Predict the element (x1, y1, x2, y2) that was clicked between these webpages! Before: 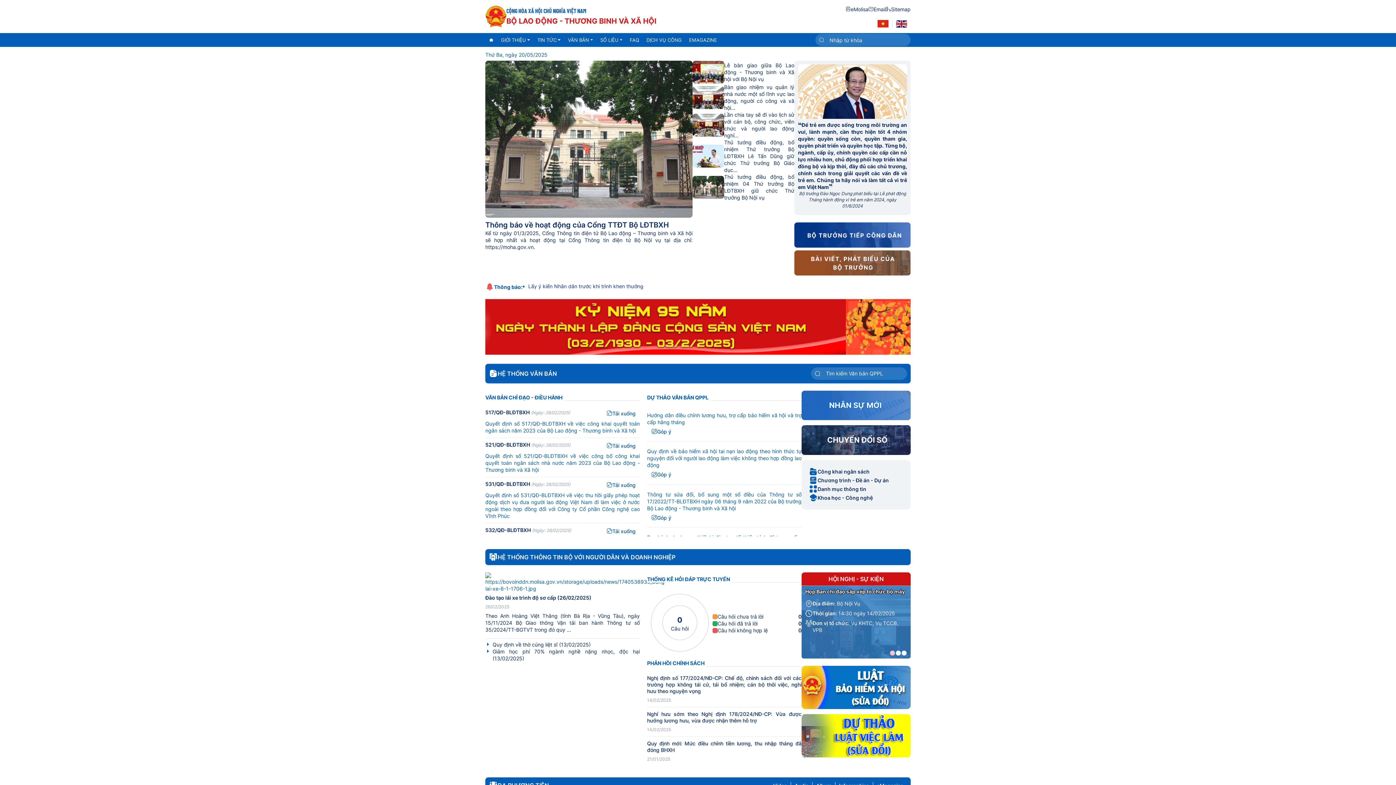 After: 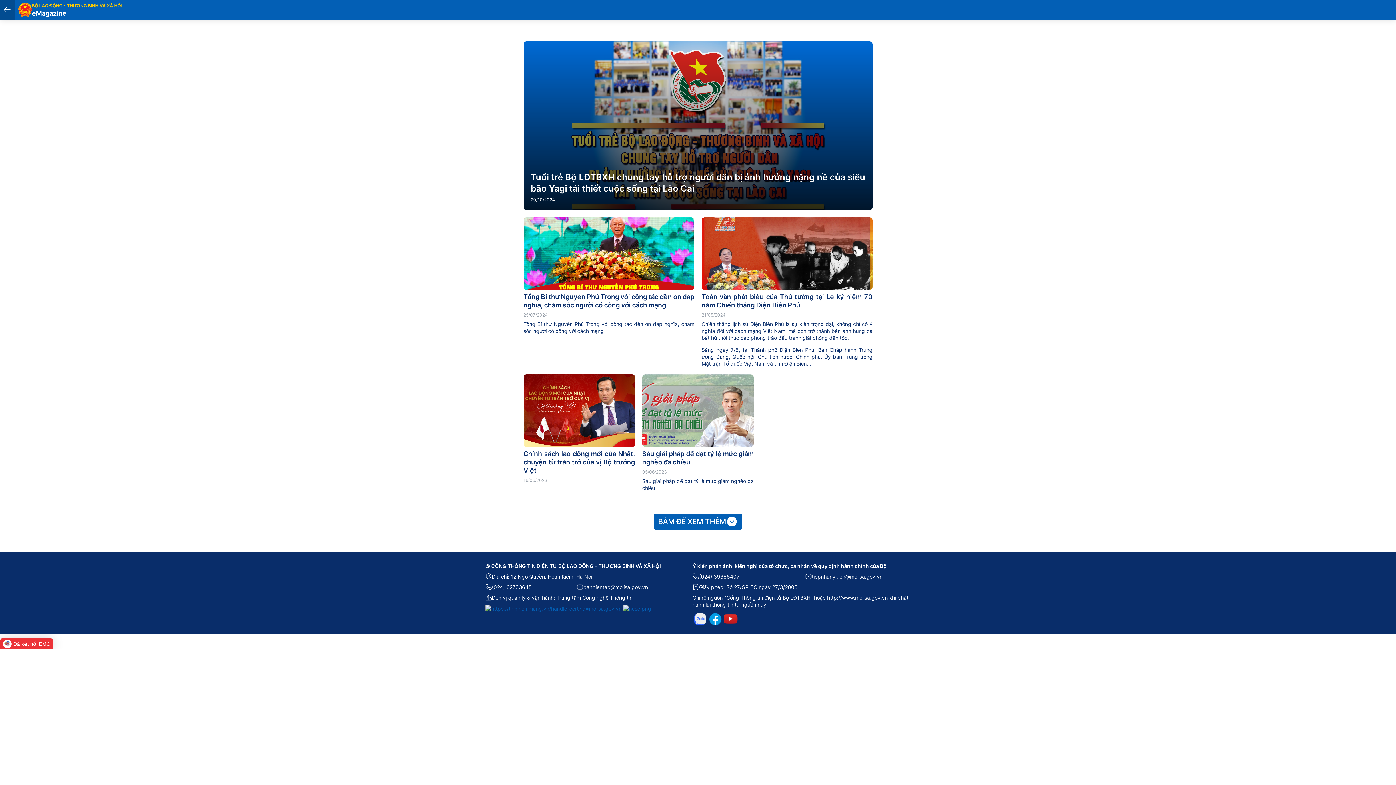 Action: label: EMAGAZINE bbox: (685, 33, 720, 46)